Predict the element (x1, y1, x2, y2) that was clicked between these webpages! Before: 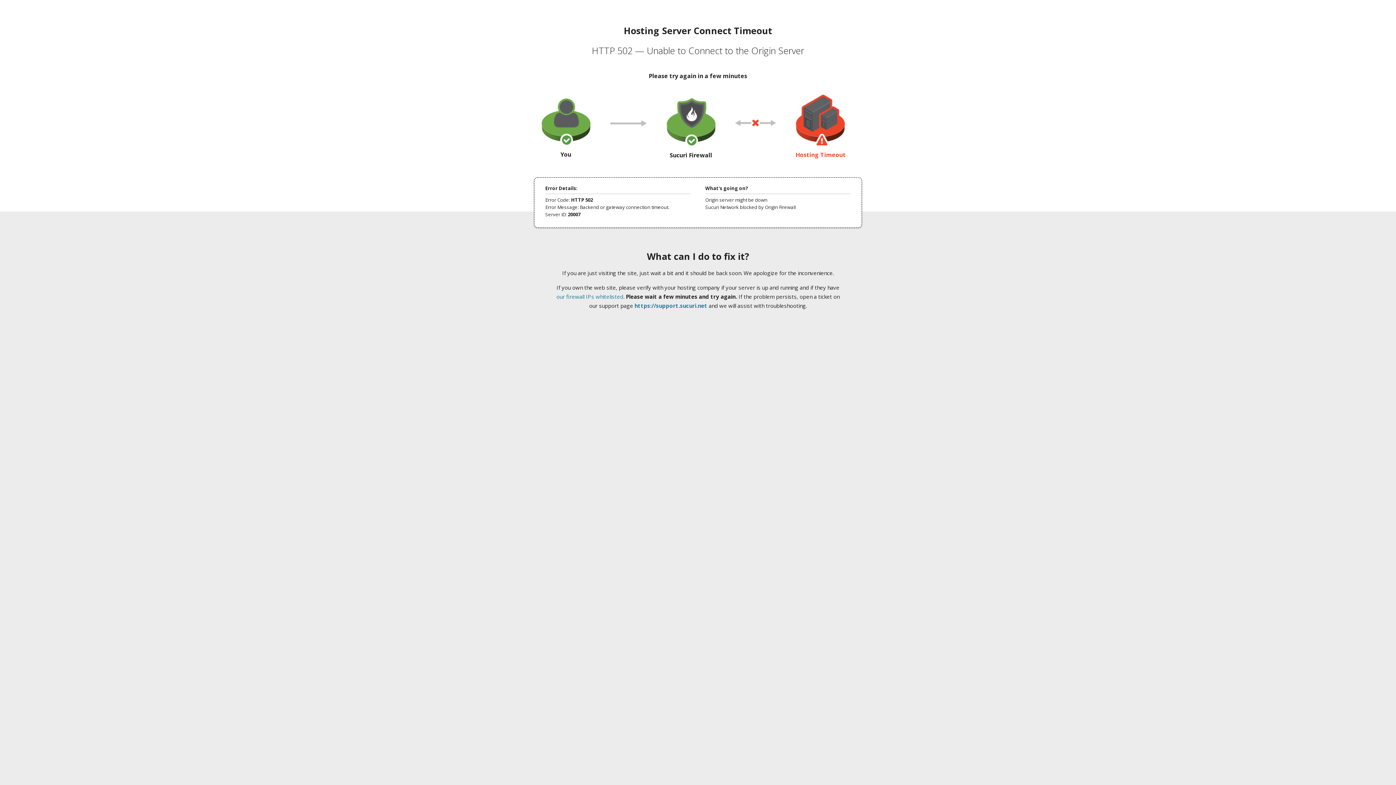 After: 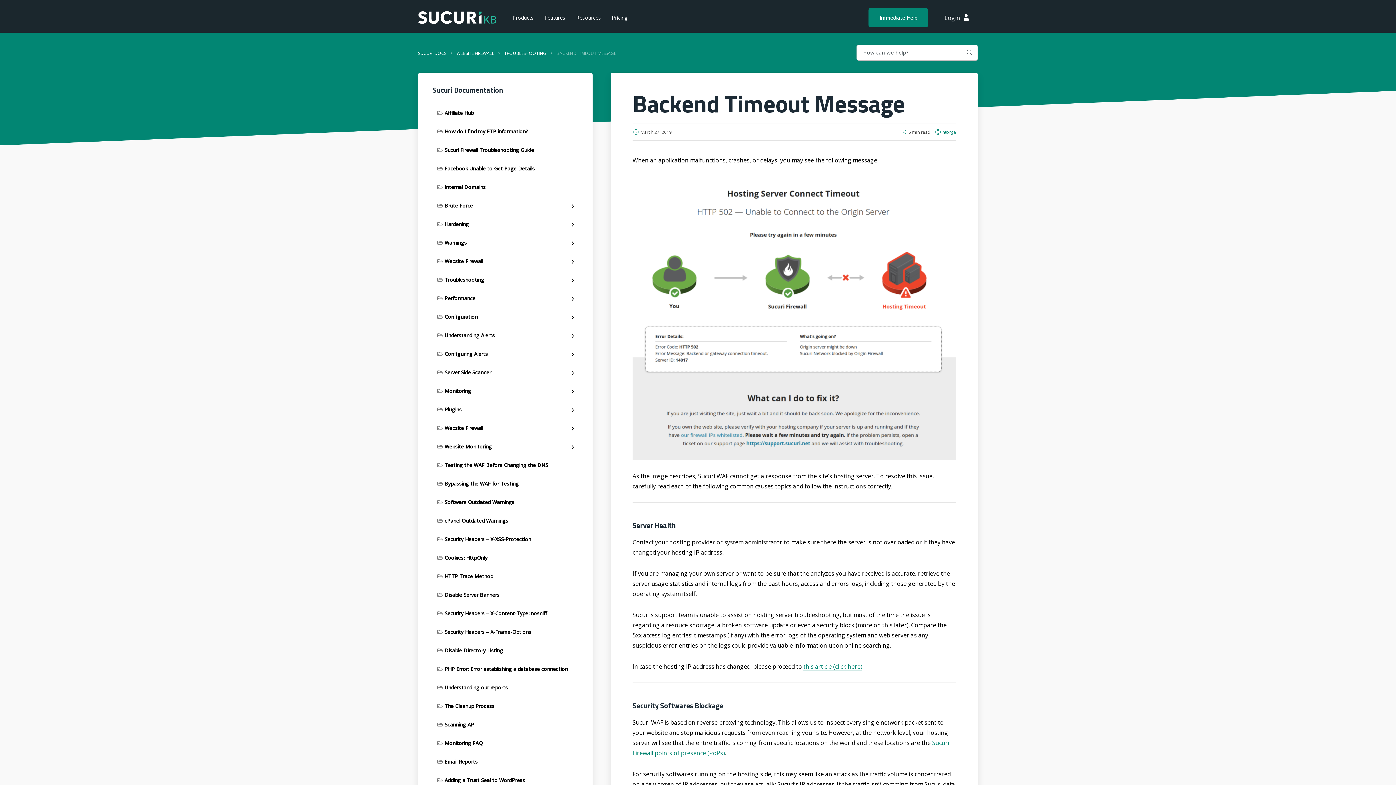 Action: label: our firewall IPs whitelisted bbox: (556, 293, 623, 300)